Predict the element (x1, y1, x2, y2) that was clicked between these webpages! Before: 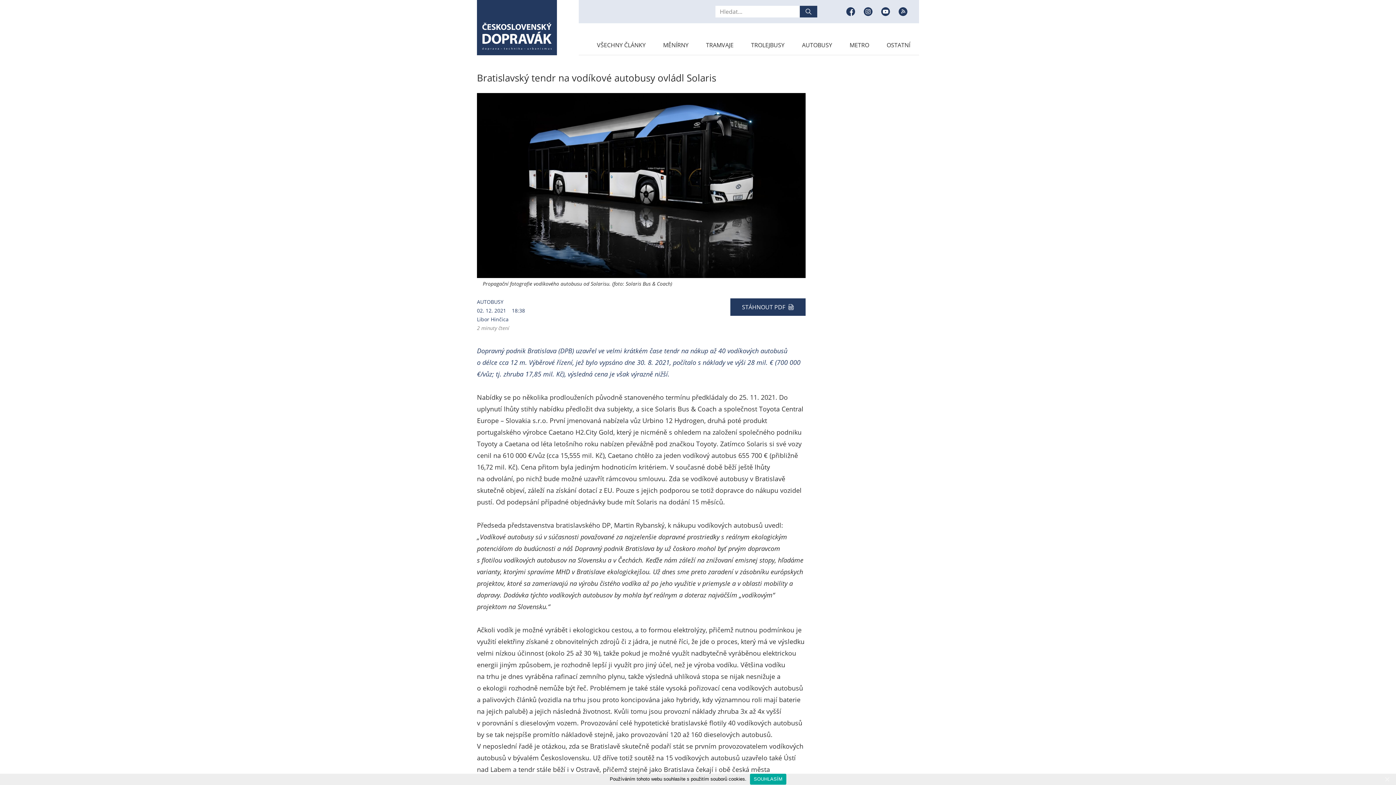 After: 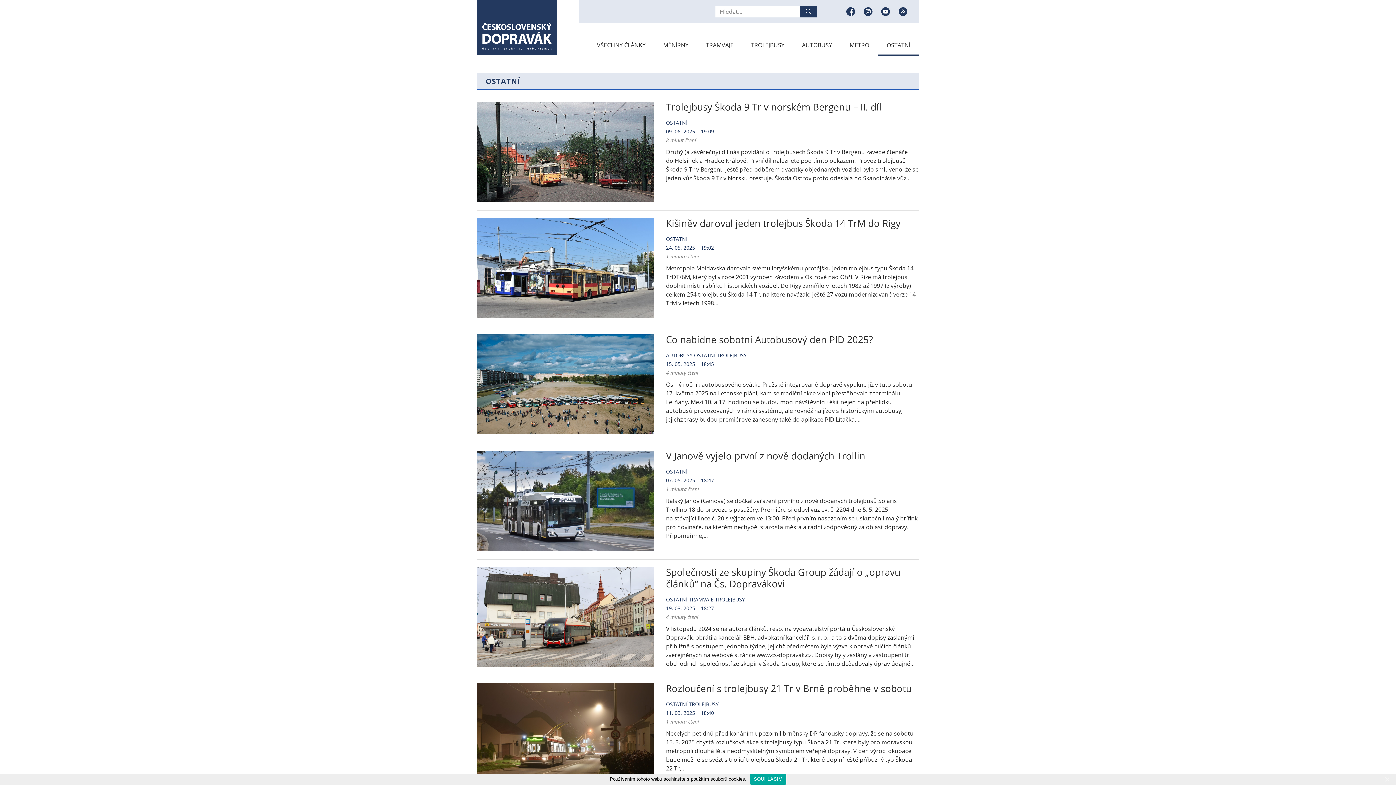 Action: label: OSTATNÍ bbox: (878, 34, 919, 55)